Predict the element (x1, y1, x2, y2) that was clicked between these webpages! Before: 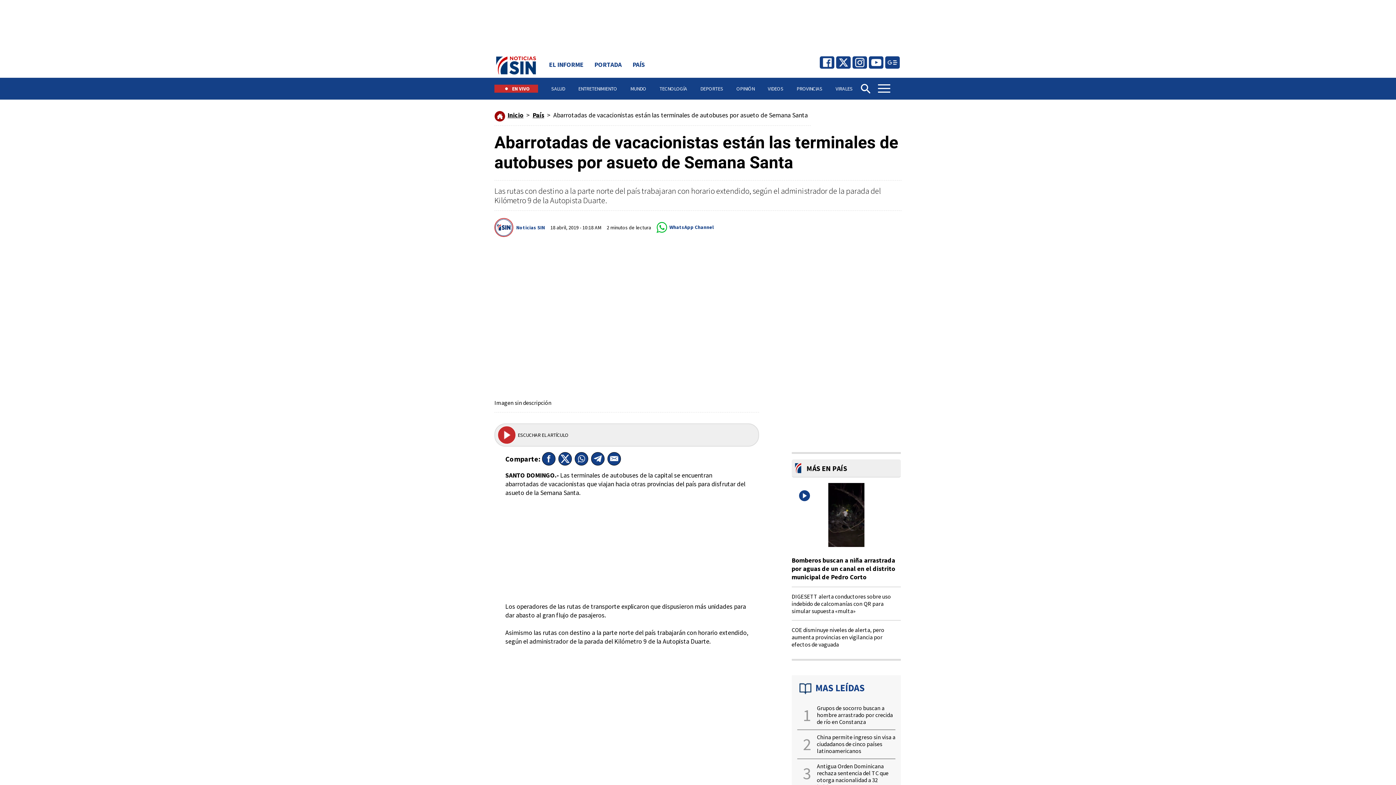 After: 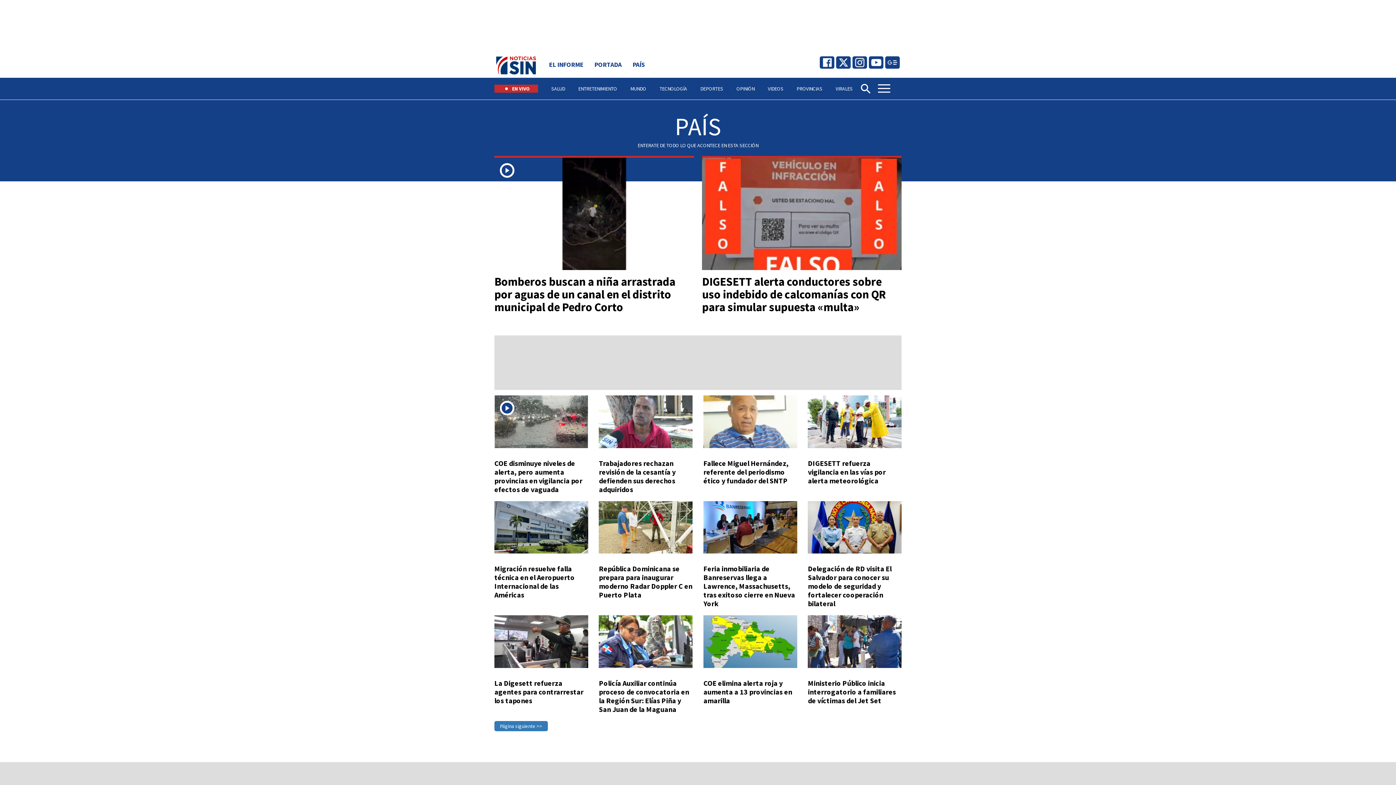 Action: bbox: (632, 60, 645, 68) label: PAÍS